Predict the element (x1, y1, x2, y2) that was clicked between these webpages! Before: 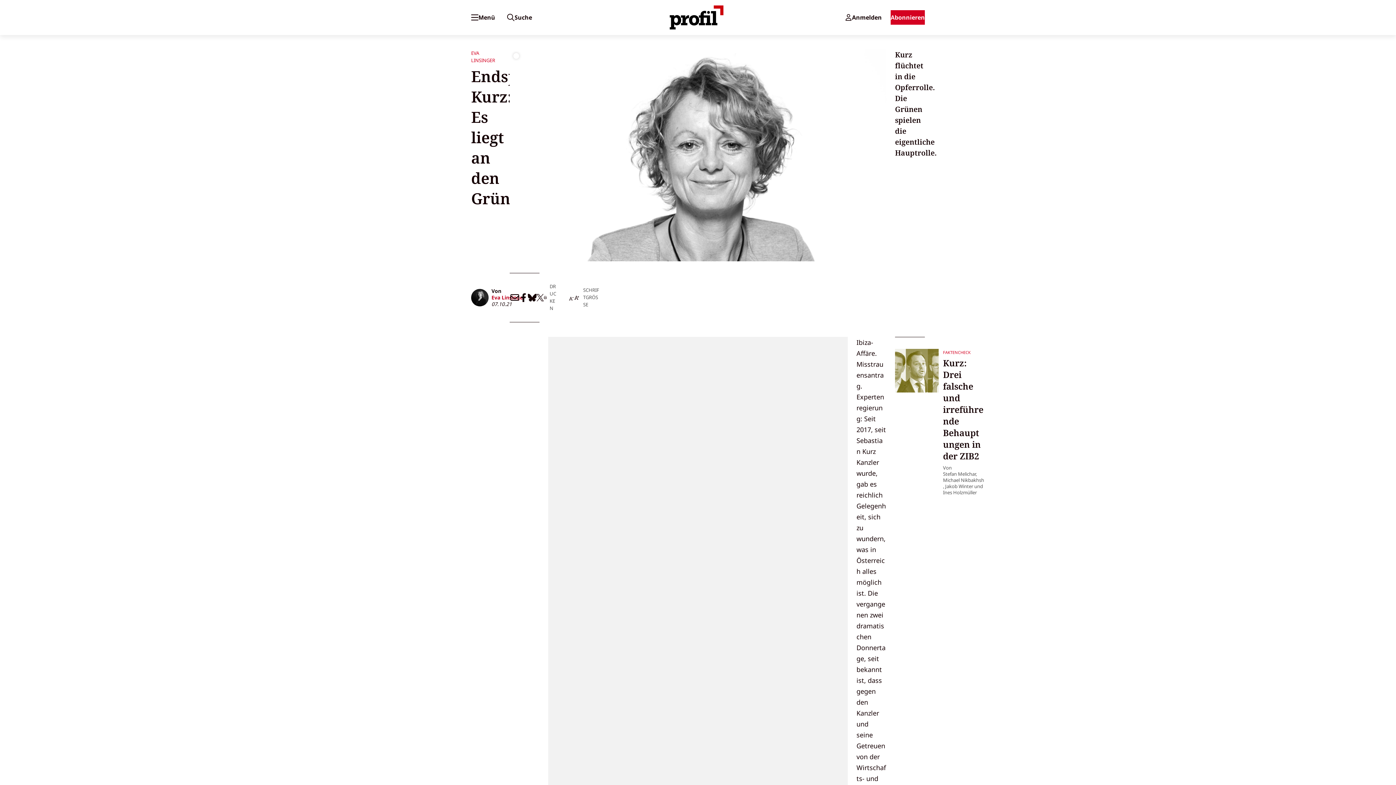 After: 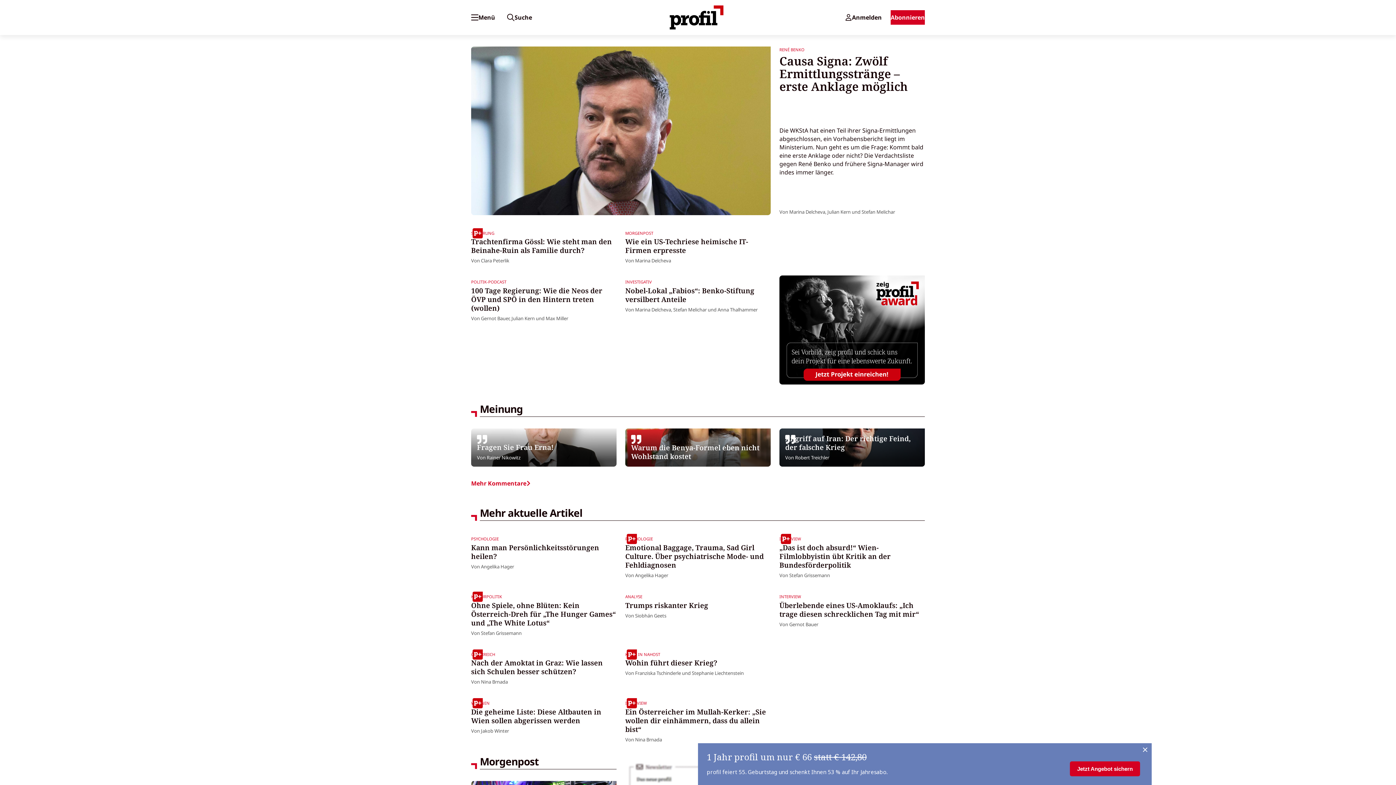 Action: bbox: (665, 5, 728, 29)